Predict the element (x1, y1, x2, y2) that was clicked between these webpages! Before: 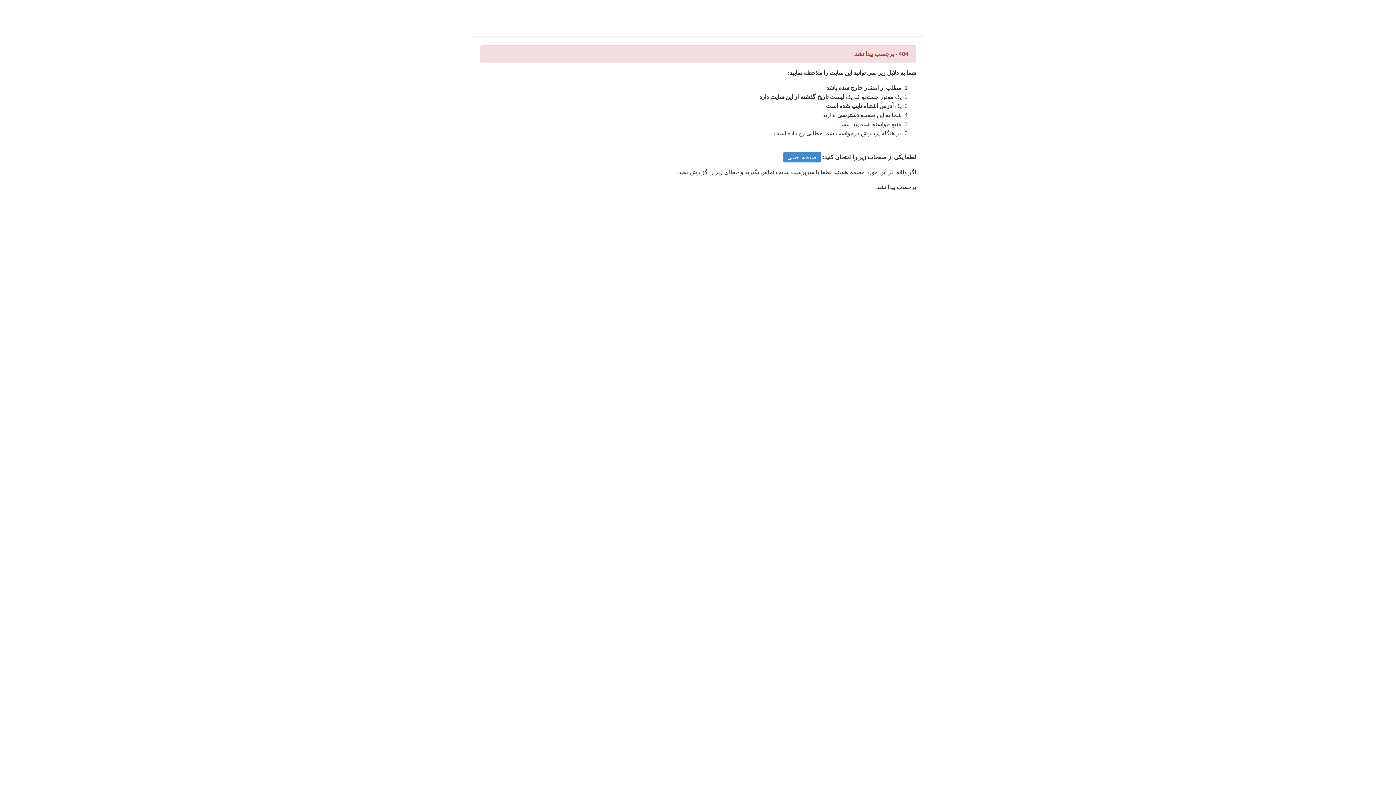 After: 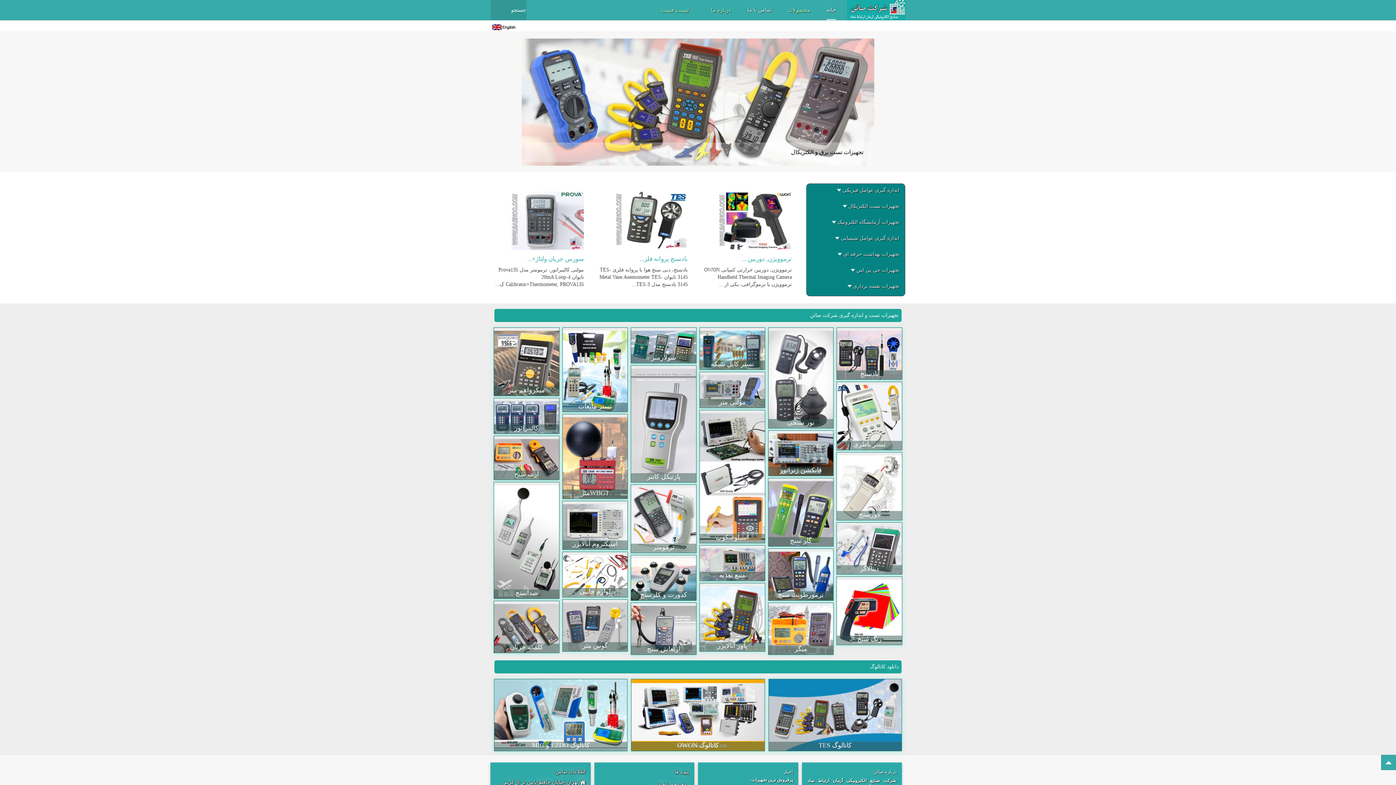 Action: label: صفحه اصلی bbox: (783, 152, 821, 162)